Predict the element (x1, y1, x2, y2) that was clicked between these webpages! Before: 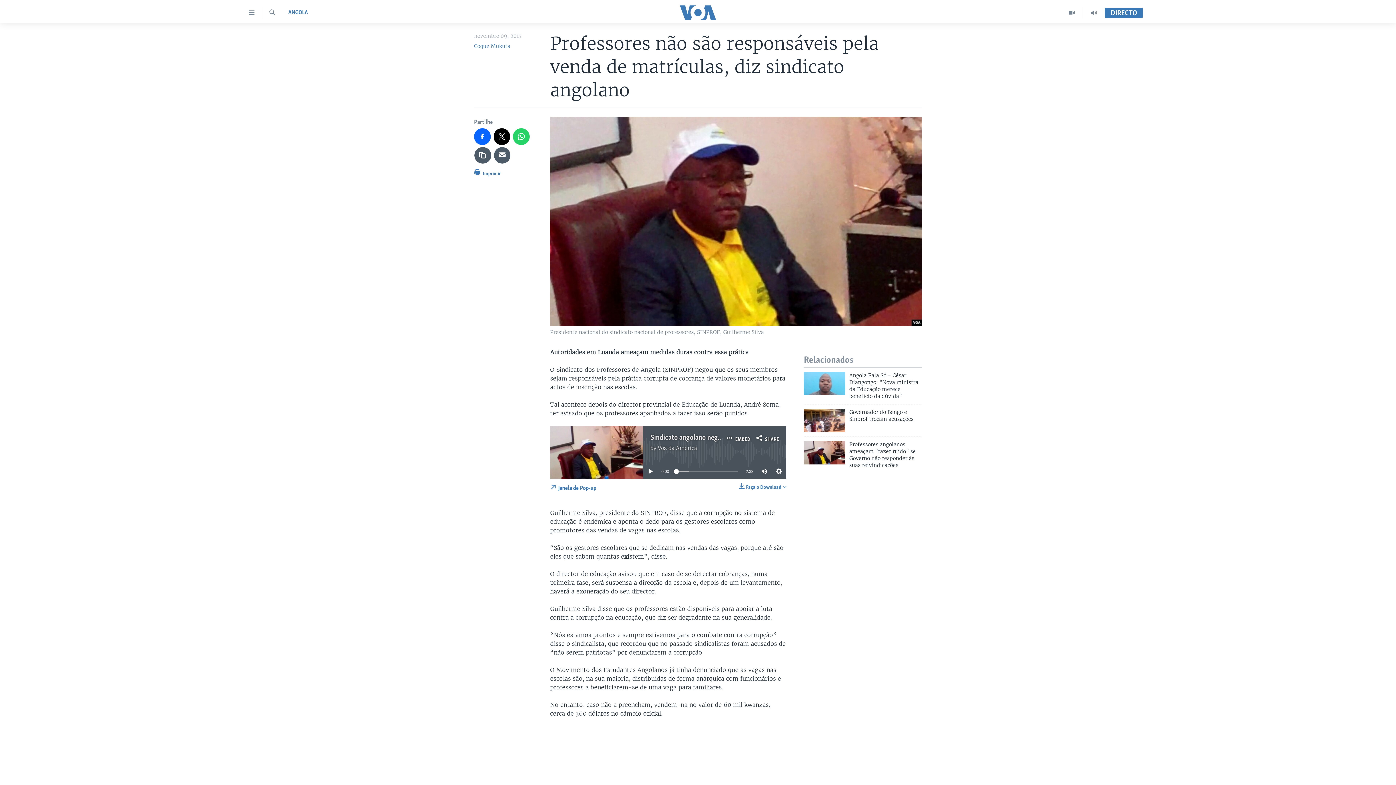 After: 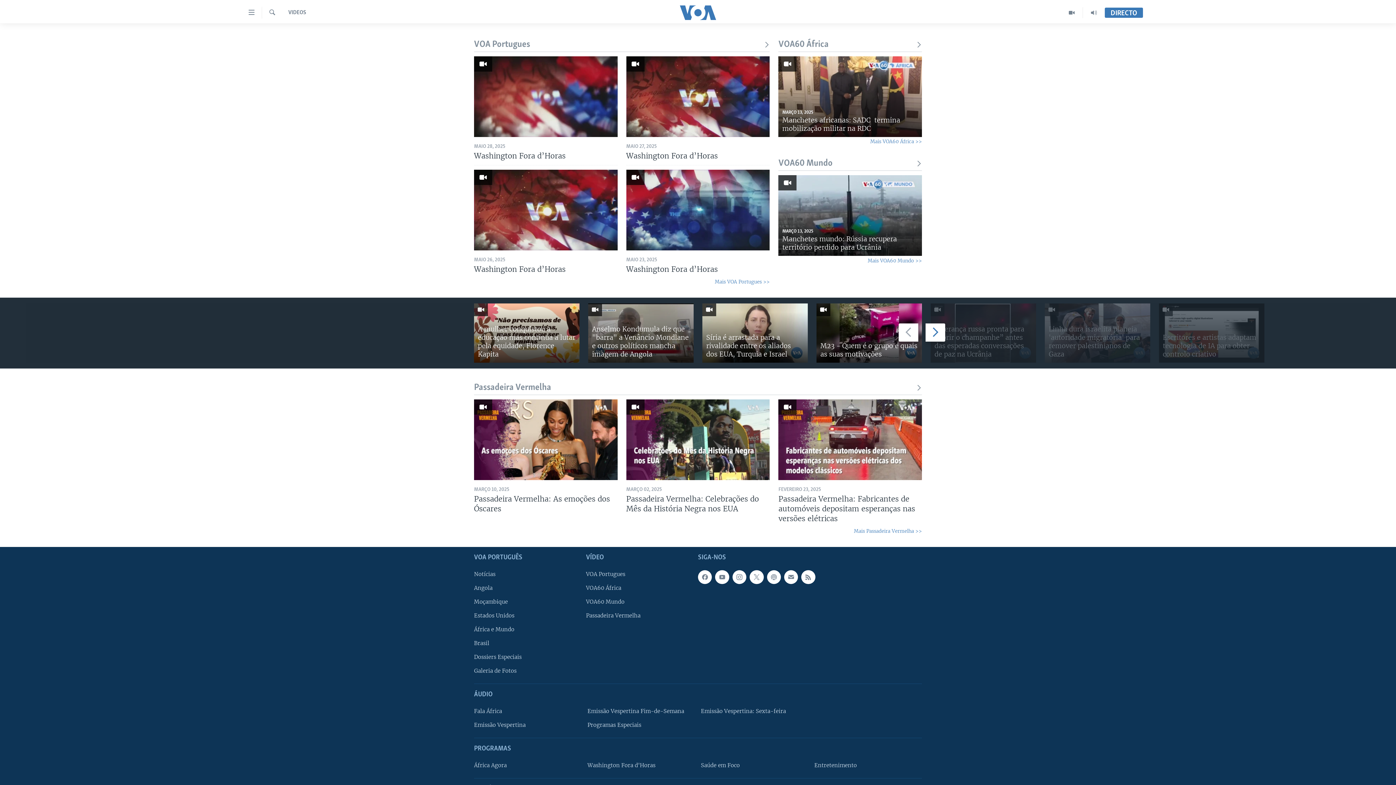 Action: bbox: (1061, 7, 1083, 18)